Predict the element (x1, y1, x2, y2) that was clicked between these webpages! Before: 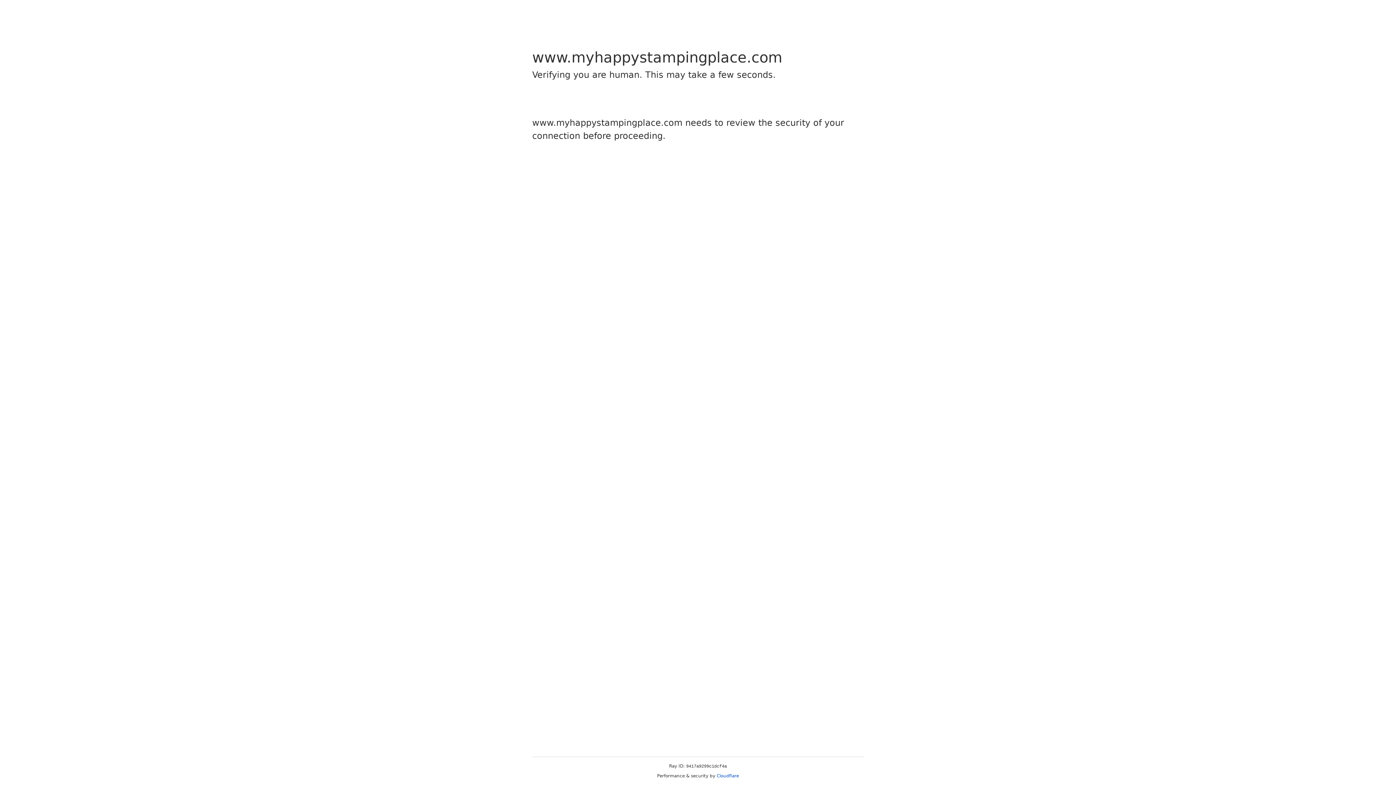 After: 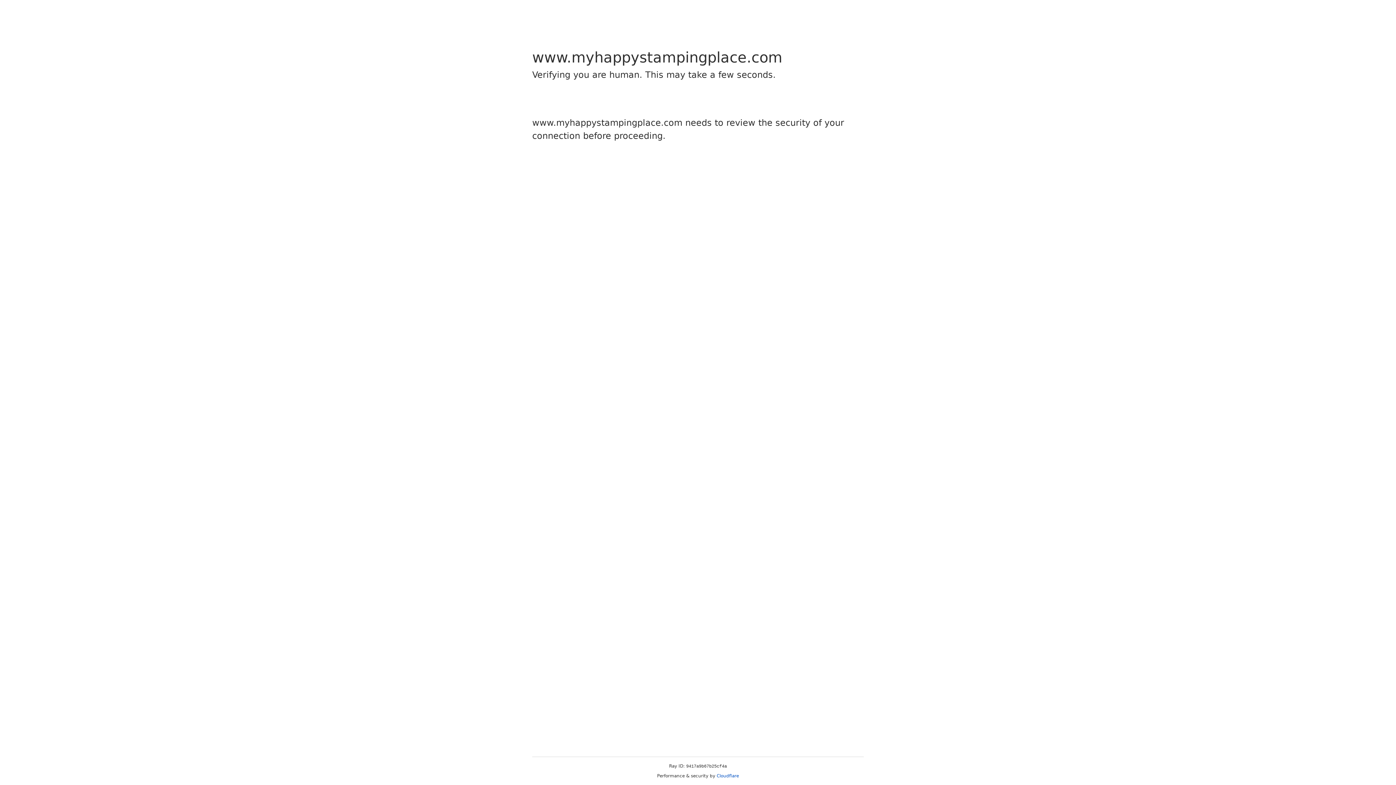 Action: bbox: (716, 773, 739, 778) label: Cloudflare